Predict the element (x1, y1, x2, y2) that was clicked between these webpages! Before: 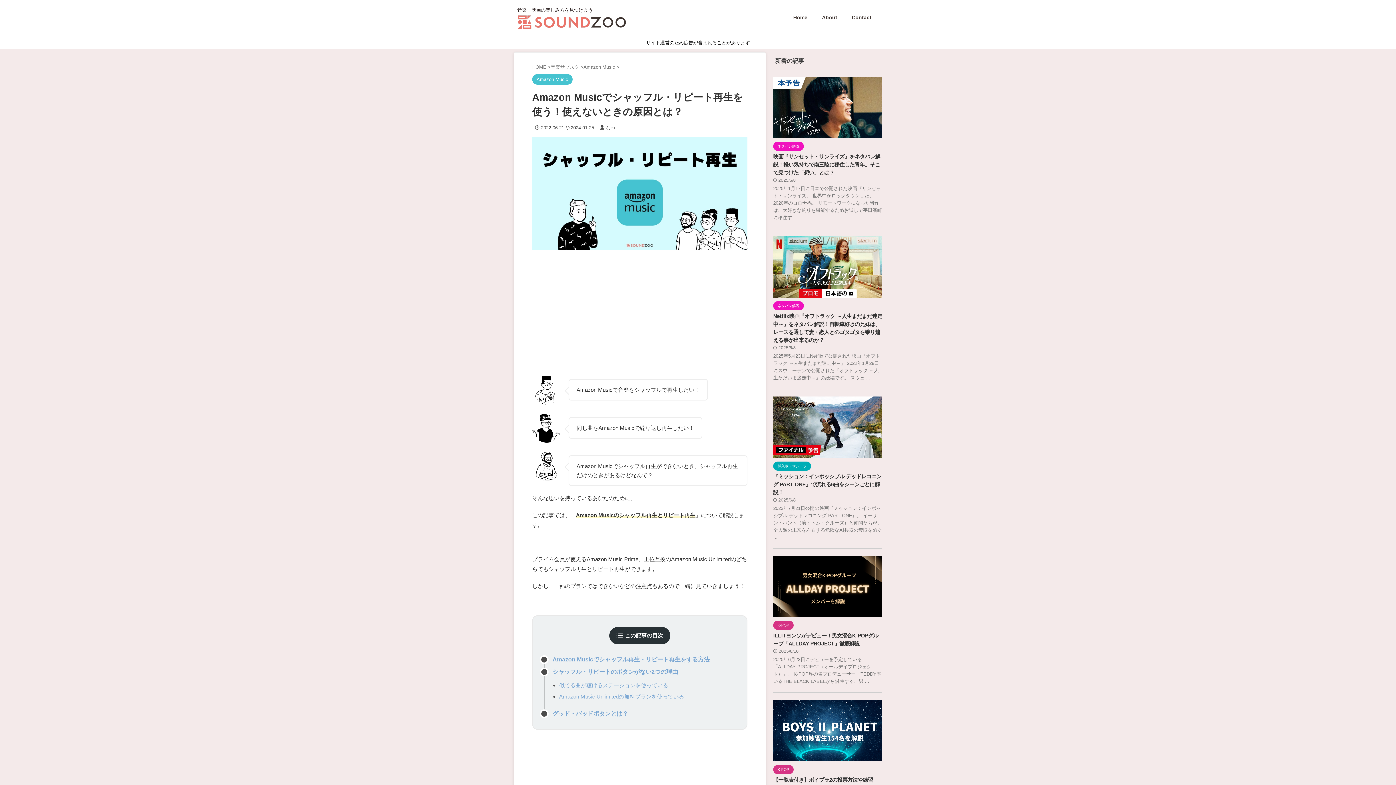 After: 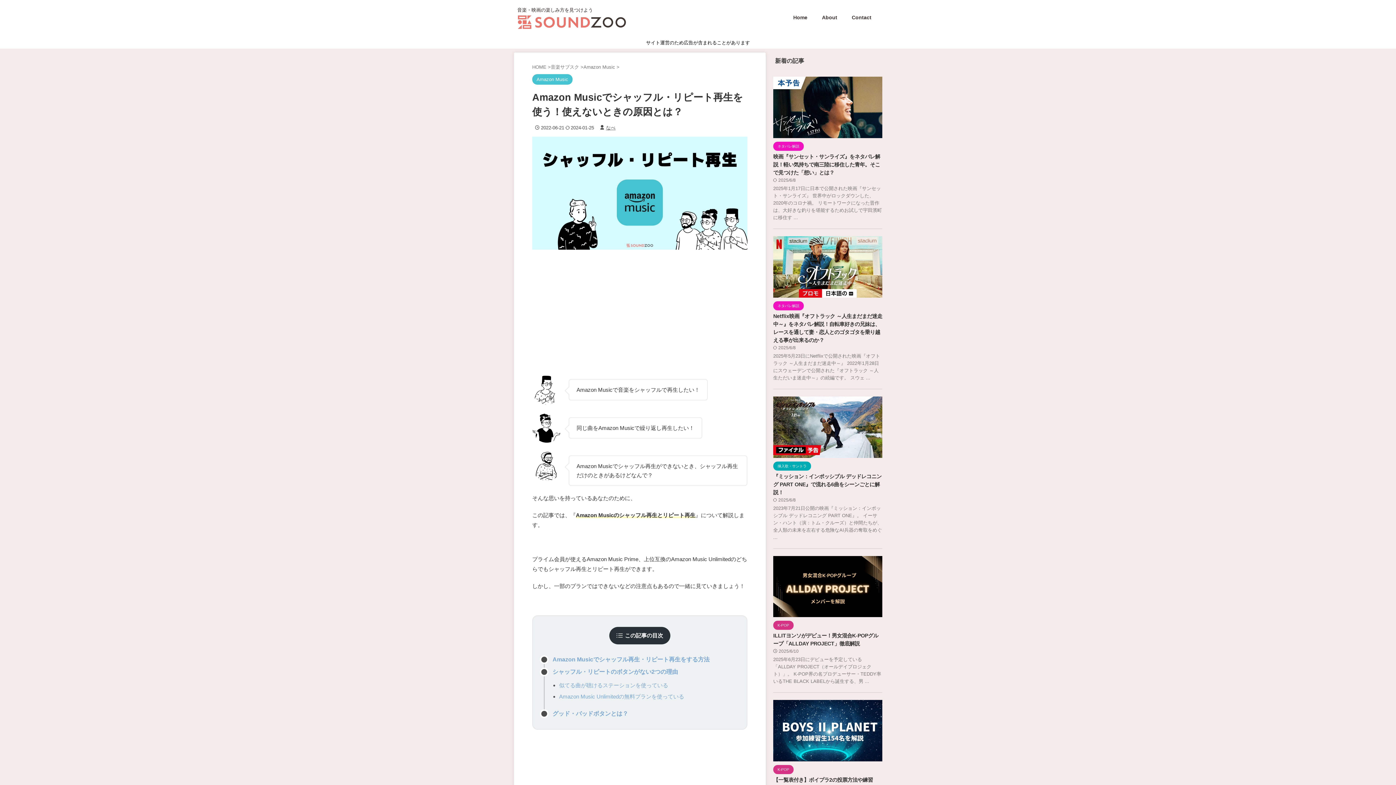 Action: bbox: (606, 125, 615, 130) label: なべ